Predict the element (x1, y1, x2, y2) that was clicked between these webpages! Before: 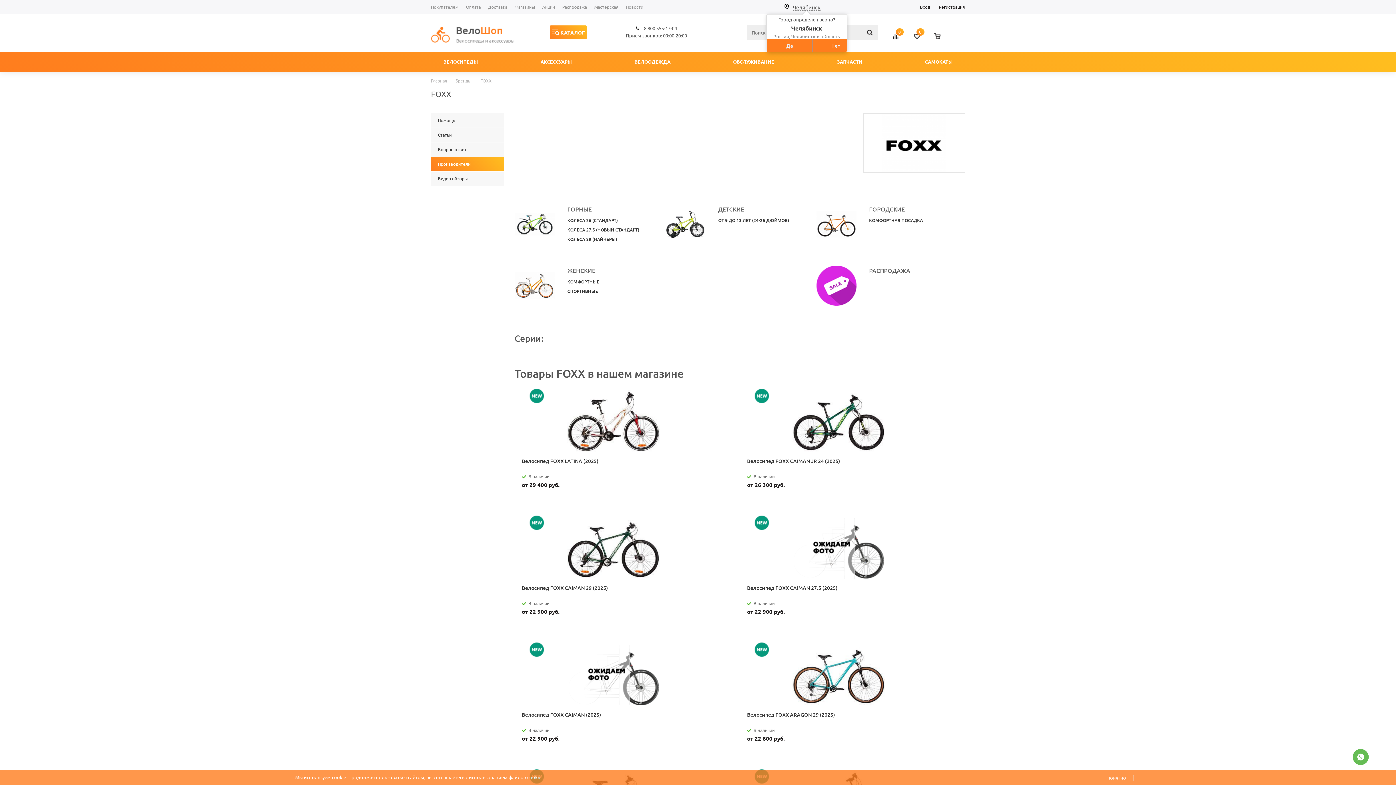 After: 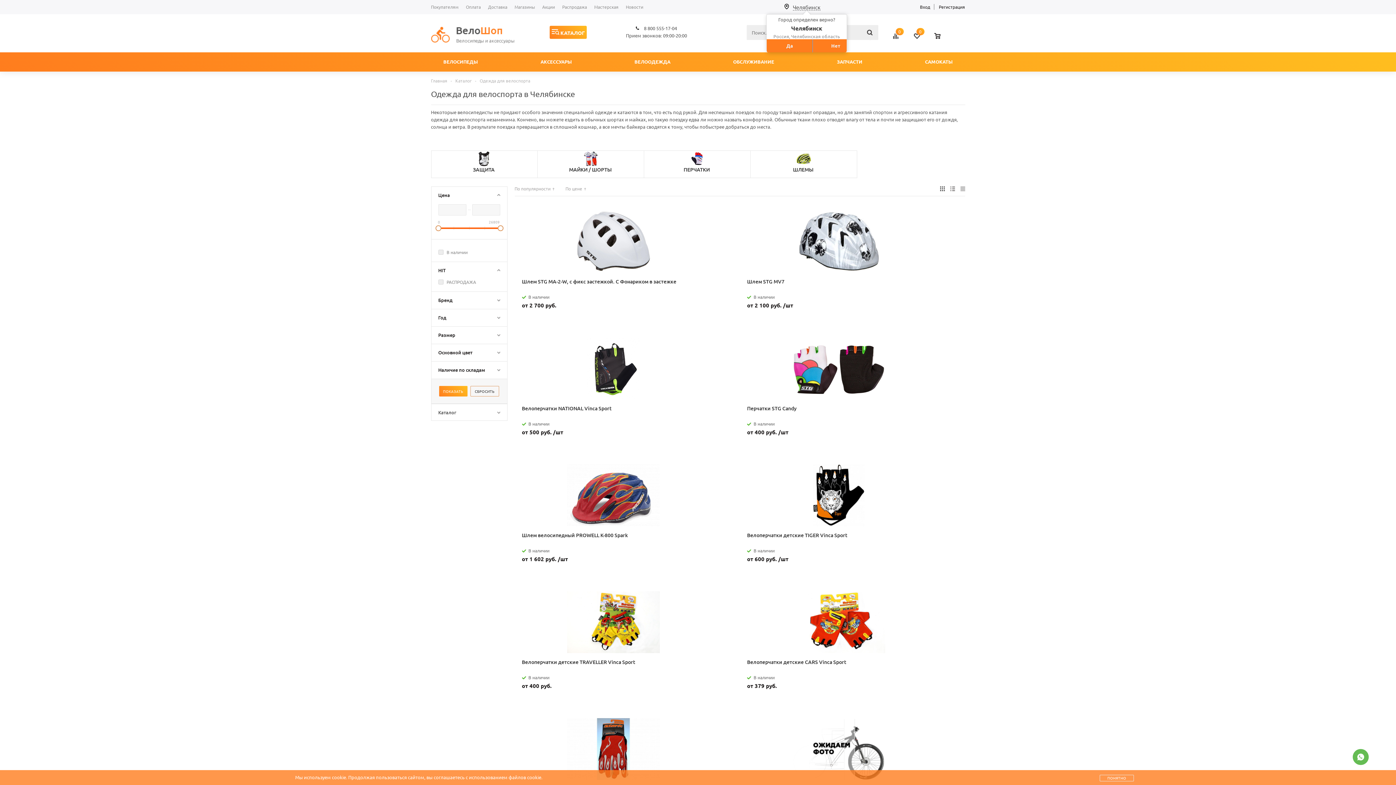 Action: bbox: (622, 52, 683, 71) label: ВЕЛООДЕЖДА